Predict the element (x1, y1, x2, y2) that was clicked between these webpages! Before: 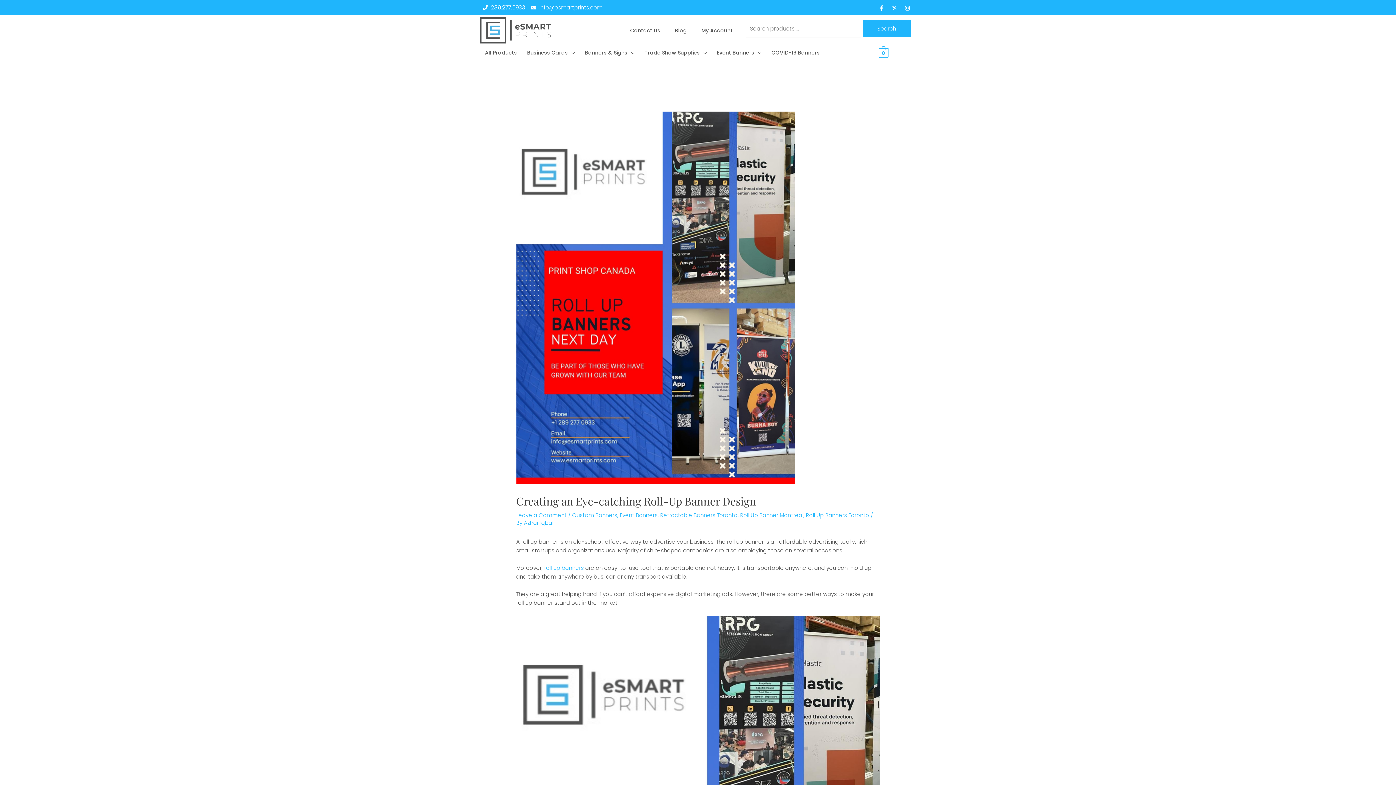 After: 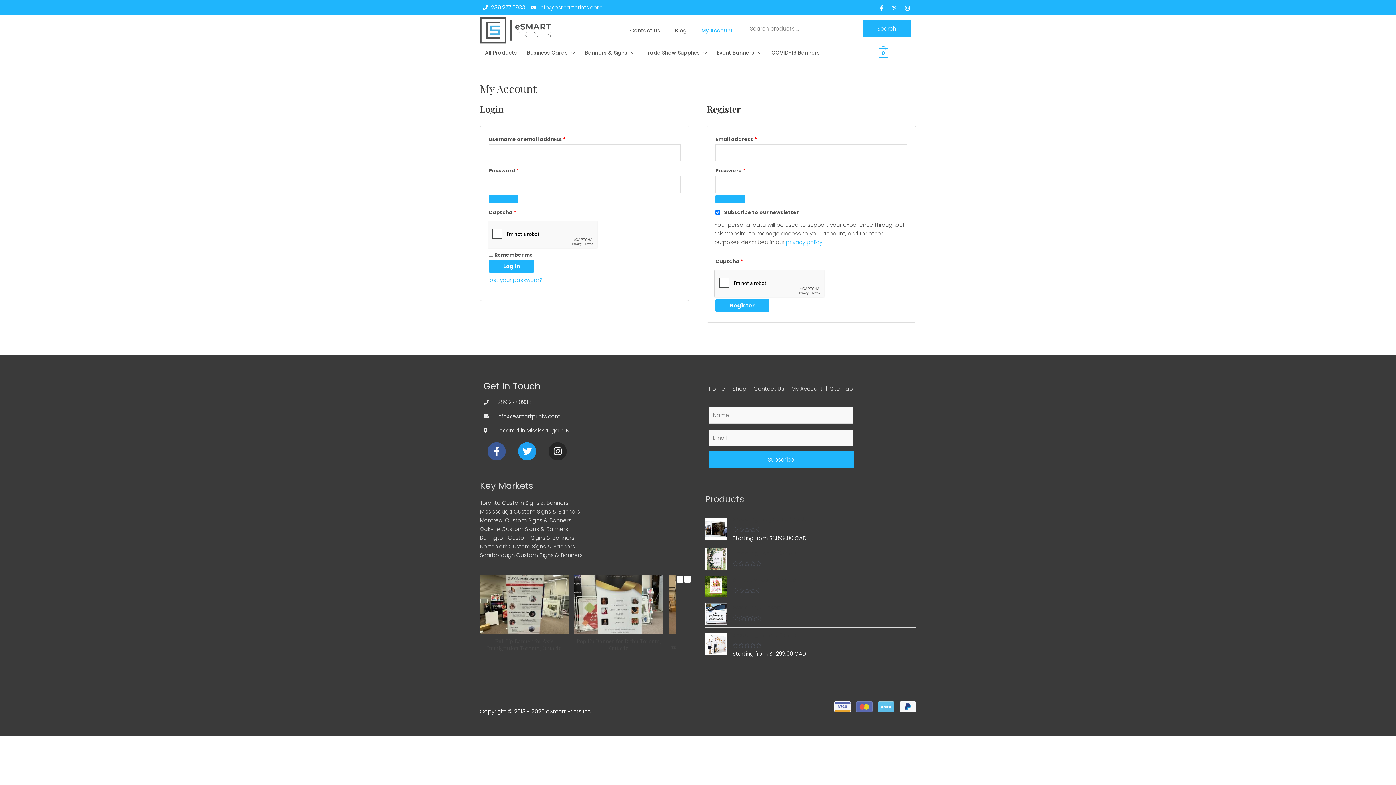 Action: bbox: (694, 22, 740, 38) label: My Account